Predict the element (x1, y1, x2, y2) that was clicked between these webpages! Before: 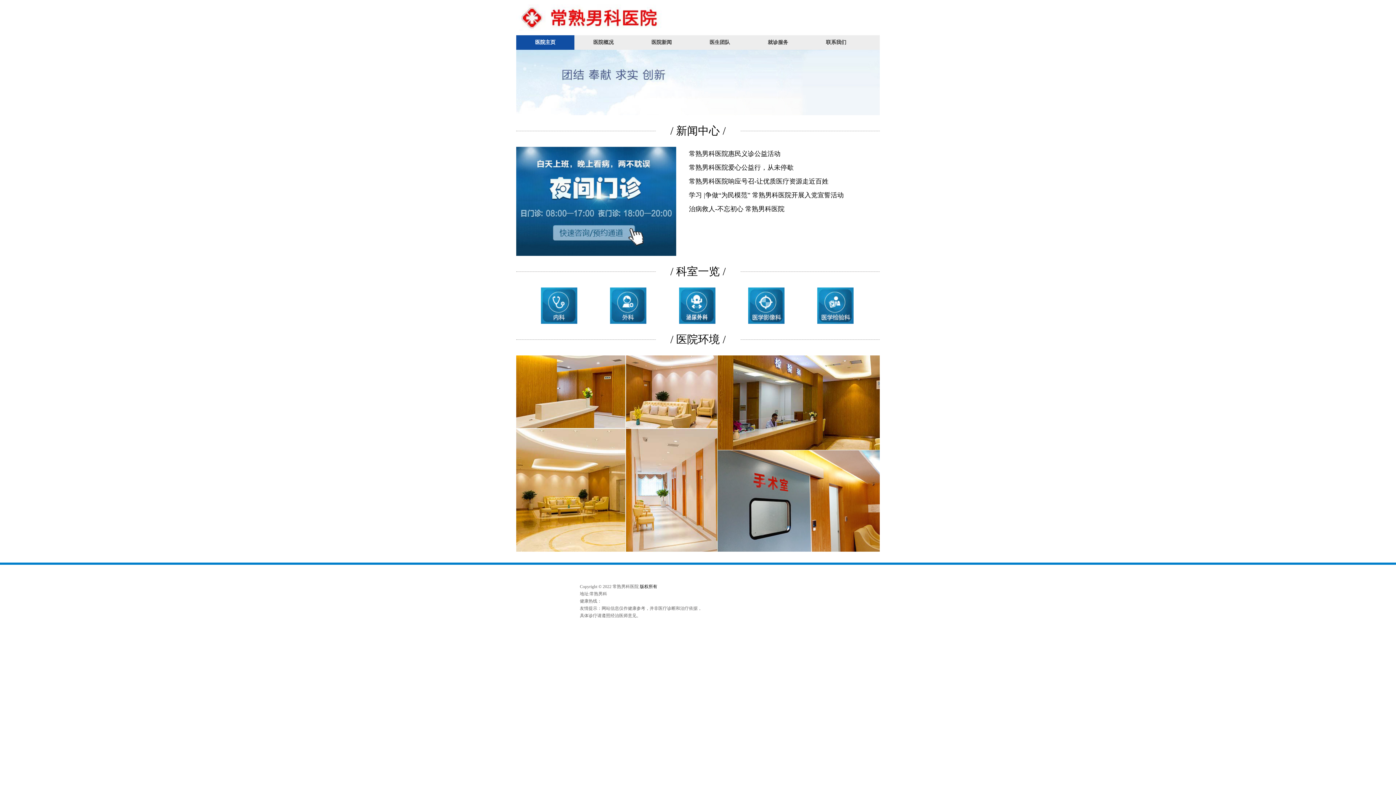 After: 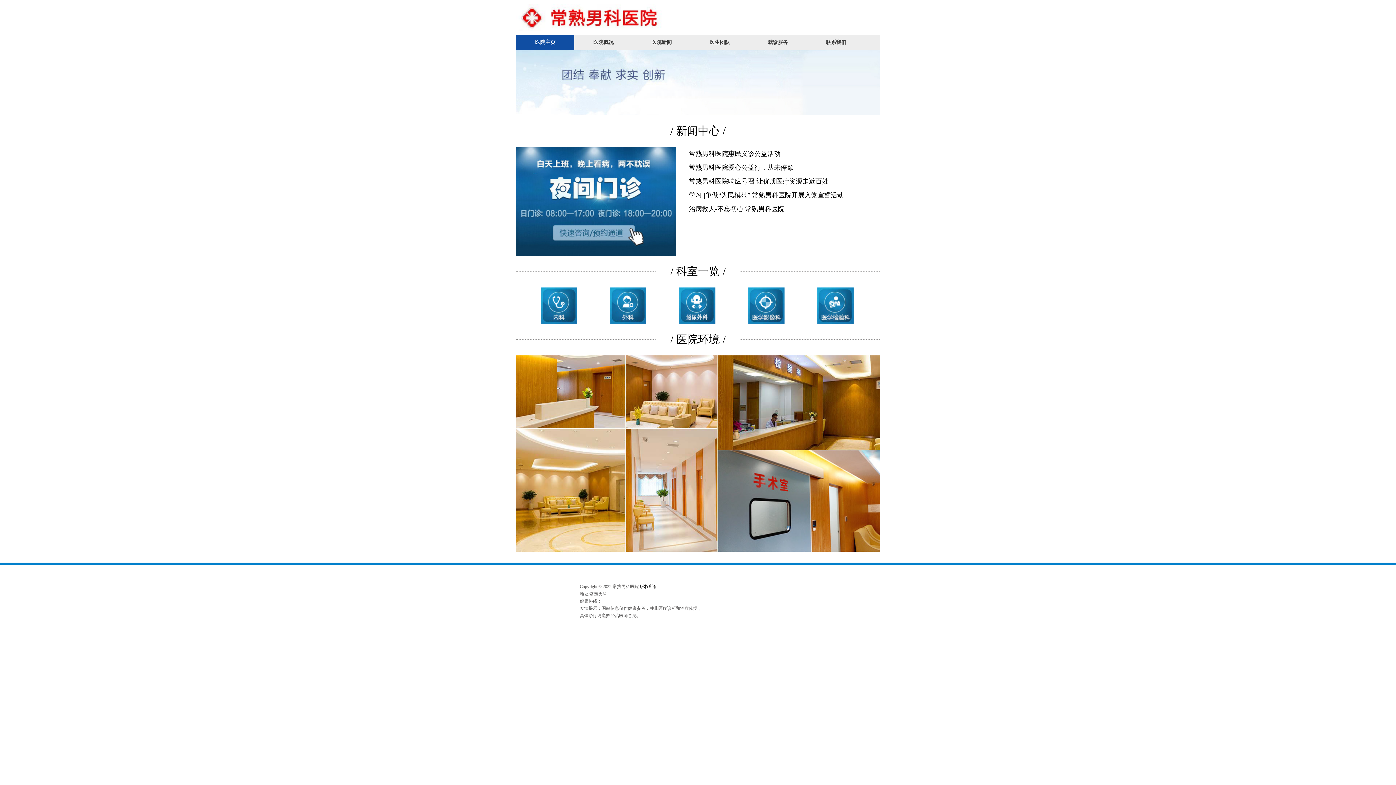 Action: bbox: (516, 4, 880, 30)